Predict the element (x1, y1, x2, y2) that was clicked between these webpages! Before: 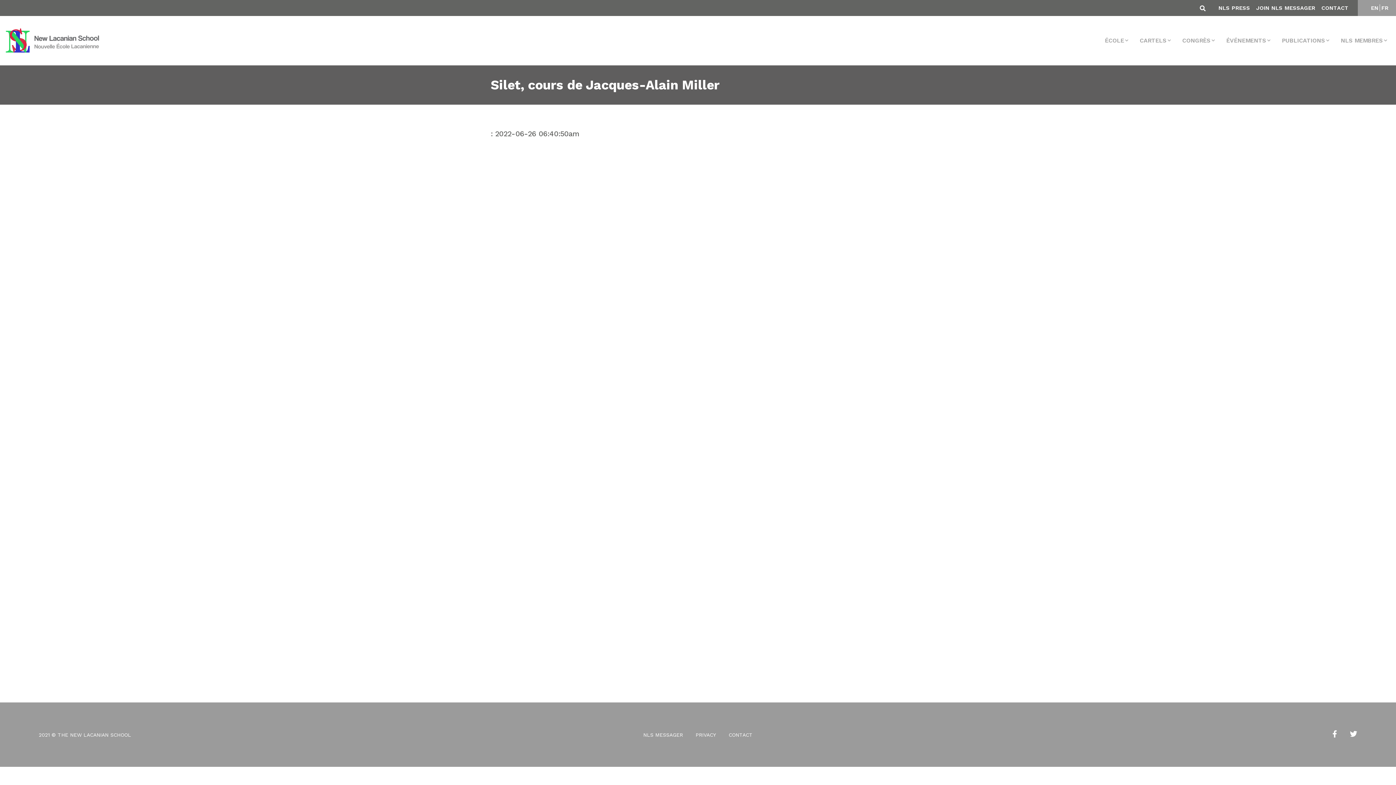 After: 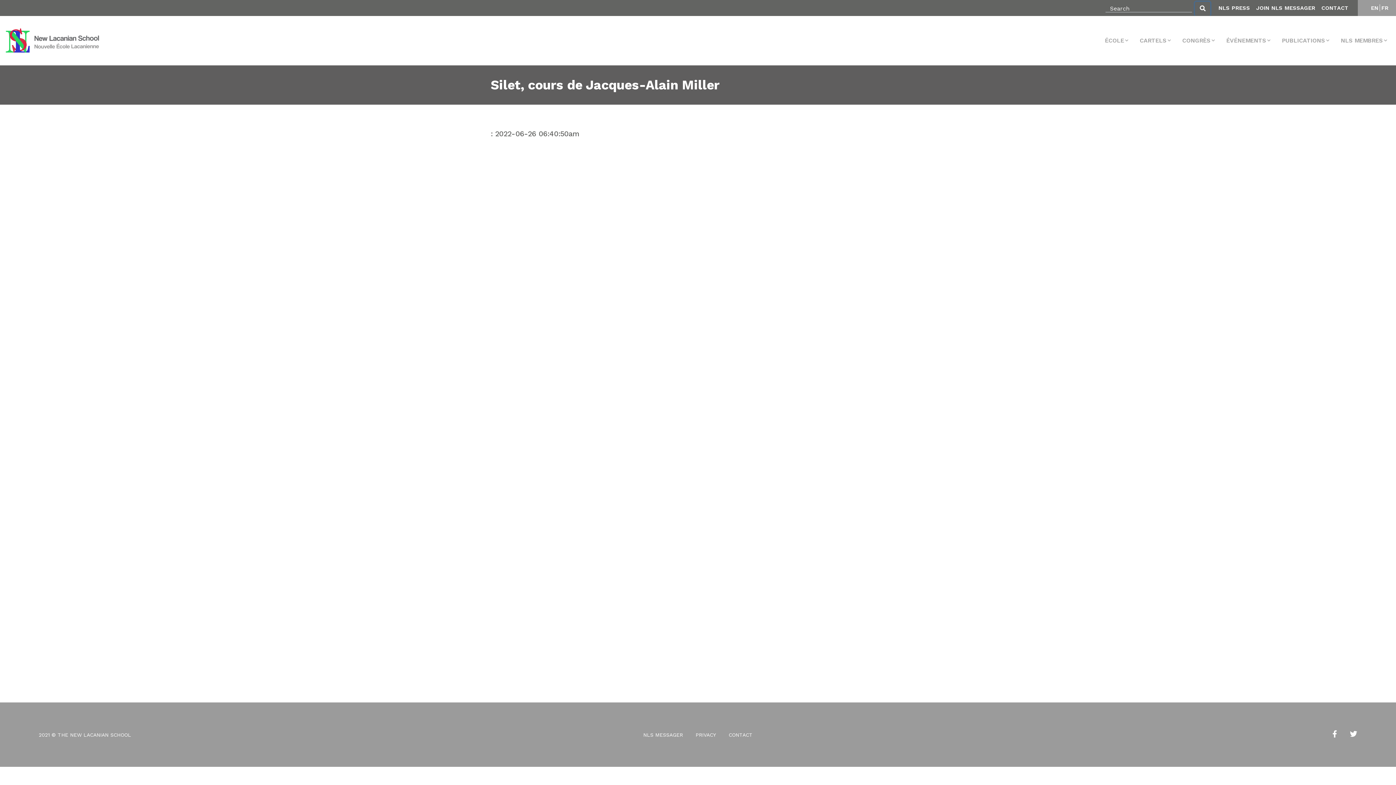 Action: bbox: (1195, 1, 1210, 15)